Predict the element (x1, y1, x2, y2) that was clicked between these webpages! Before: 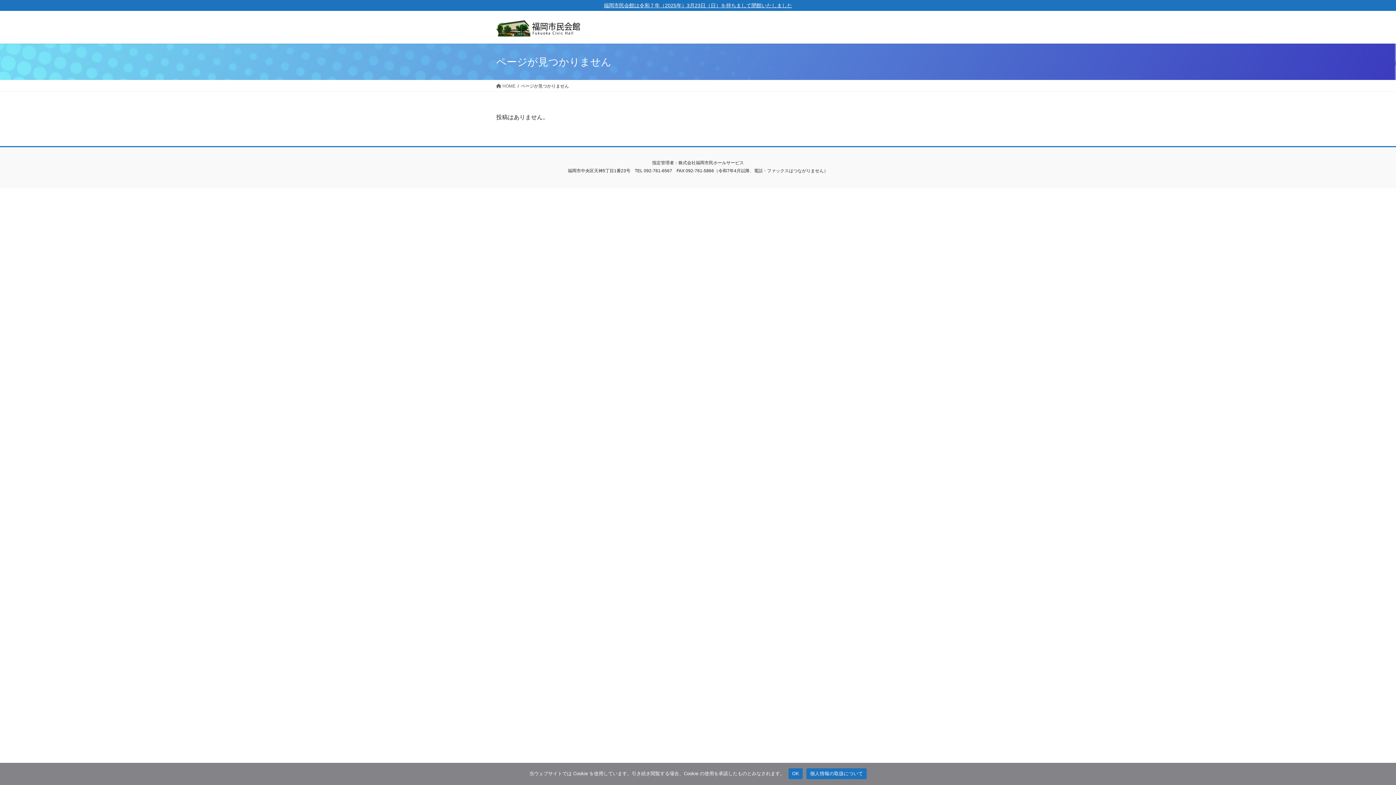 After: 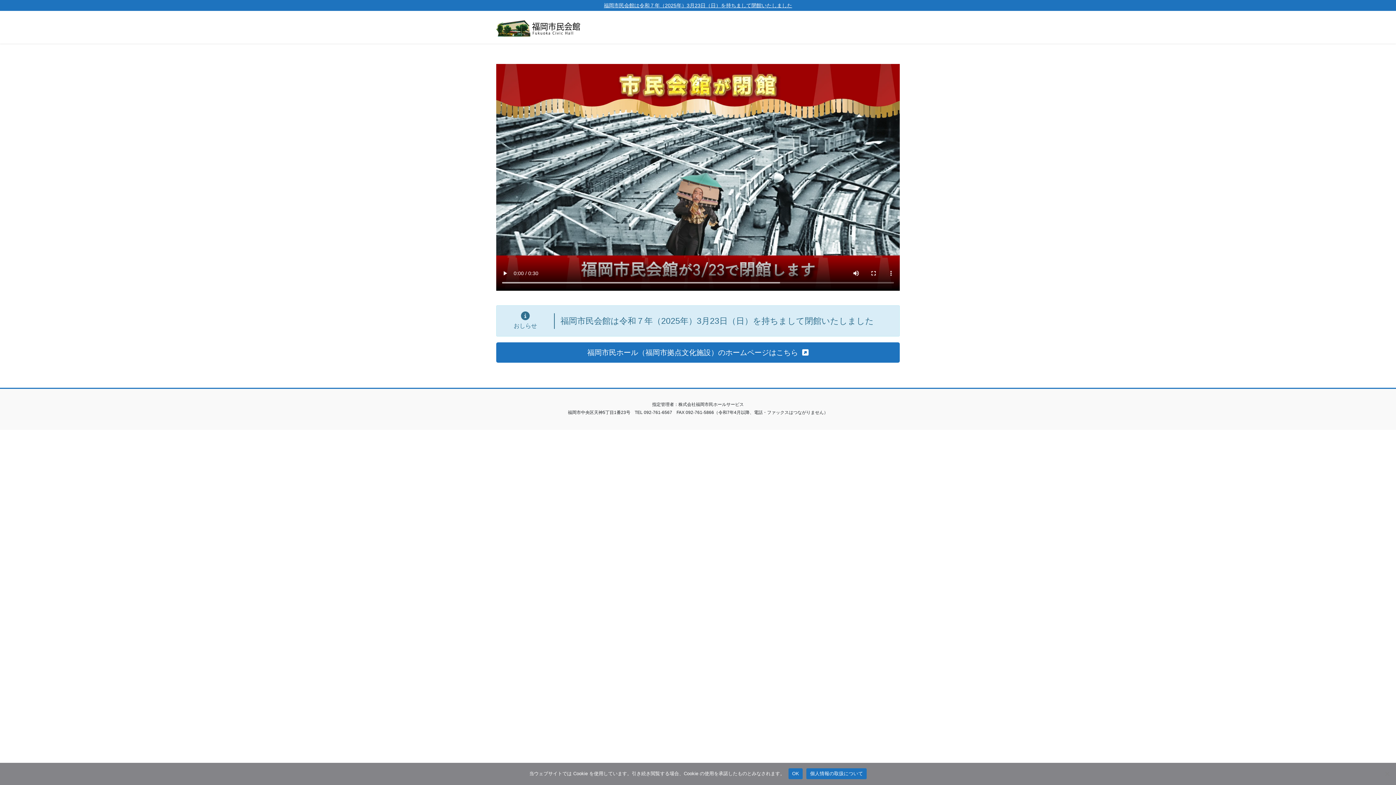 Action: bbox: (496, 82, 515, 89) label:  HOME